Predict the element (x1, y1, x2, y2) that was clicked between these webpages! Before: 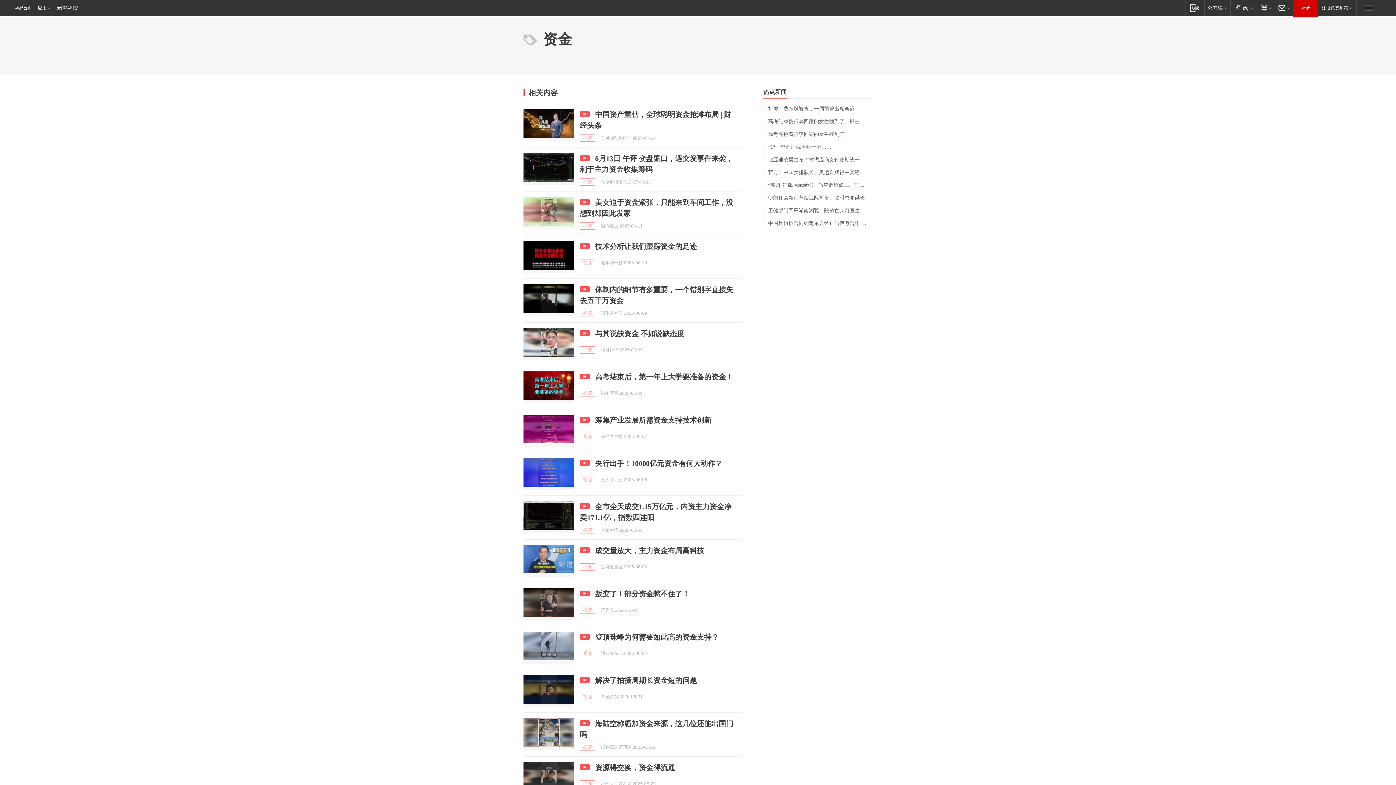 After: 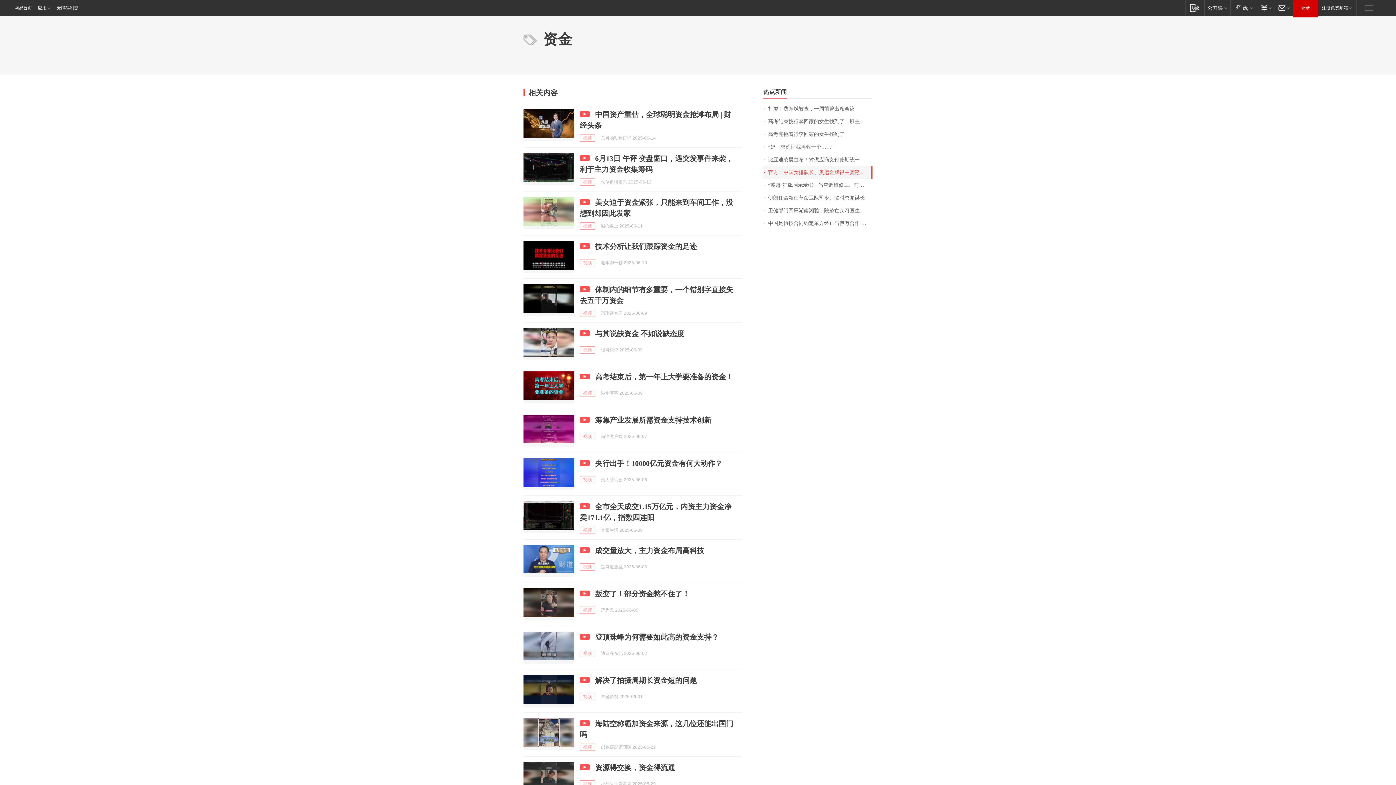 Action: bbox: (763, 166, 872, 178) label: 官方：中国女排队长、奥运金牌得主龚翔宇加盟美国女排联赛